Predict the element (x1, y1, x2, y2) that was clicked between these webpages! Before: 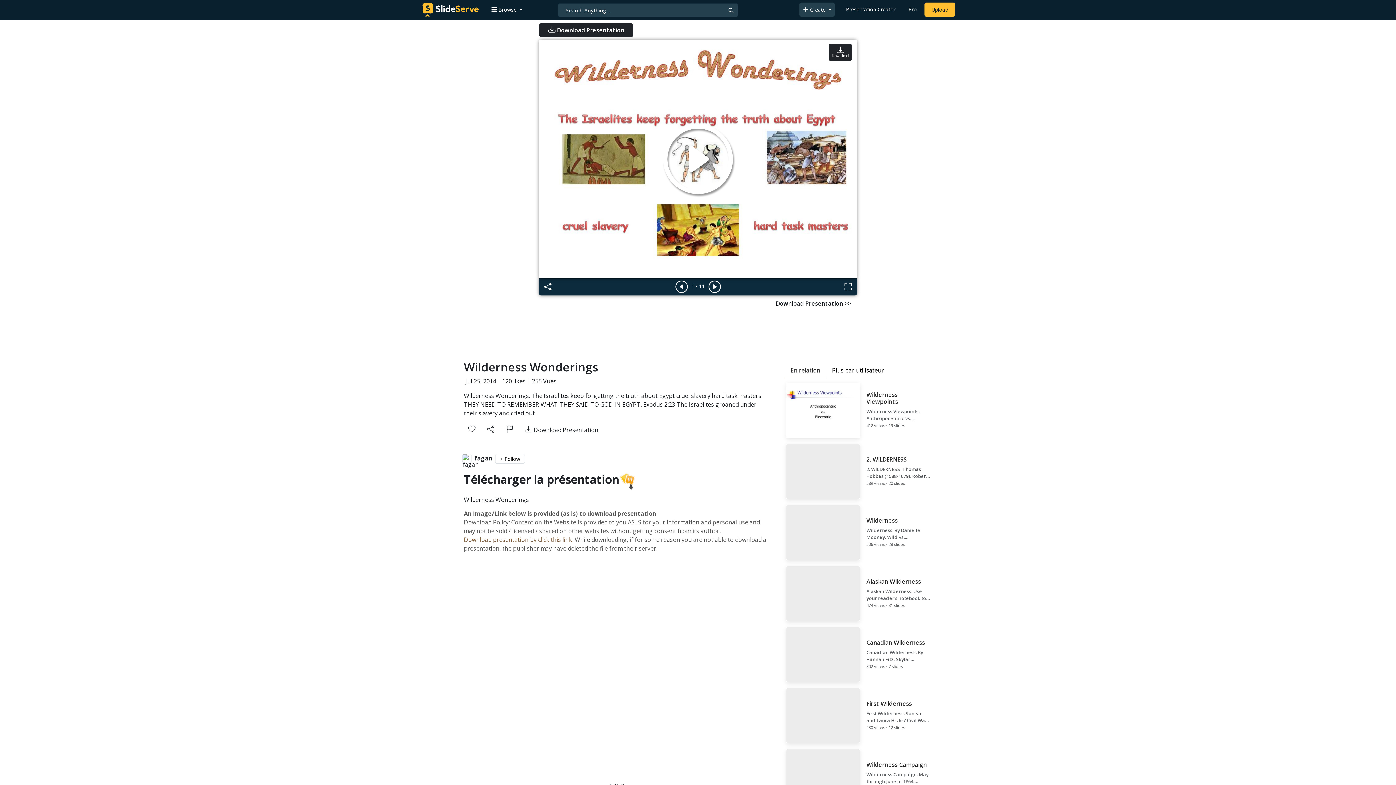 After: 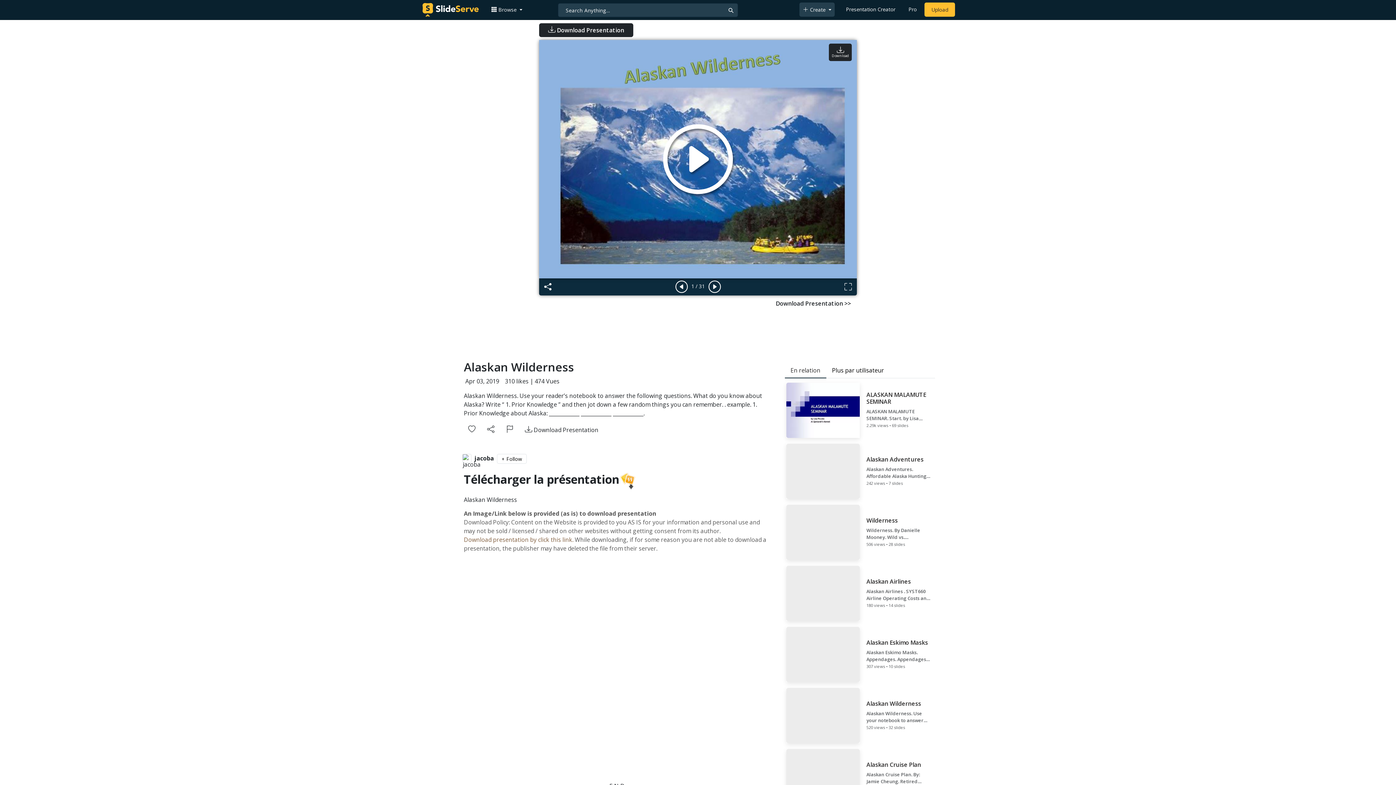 Action: label: Alaskan Wilderness

Alaskan Wilderness. Use your reader’s notebook to answer the following questions. What do you know about Alaska? Write “ 1. Prior Knowledge ” and then jot down a few random things you can remember. . example. 1. Prior Knowledge about Alaska: ____________ ____________ ____________.

474 views • 31 slides bbox: (784, 564, 935, 622)